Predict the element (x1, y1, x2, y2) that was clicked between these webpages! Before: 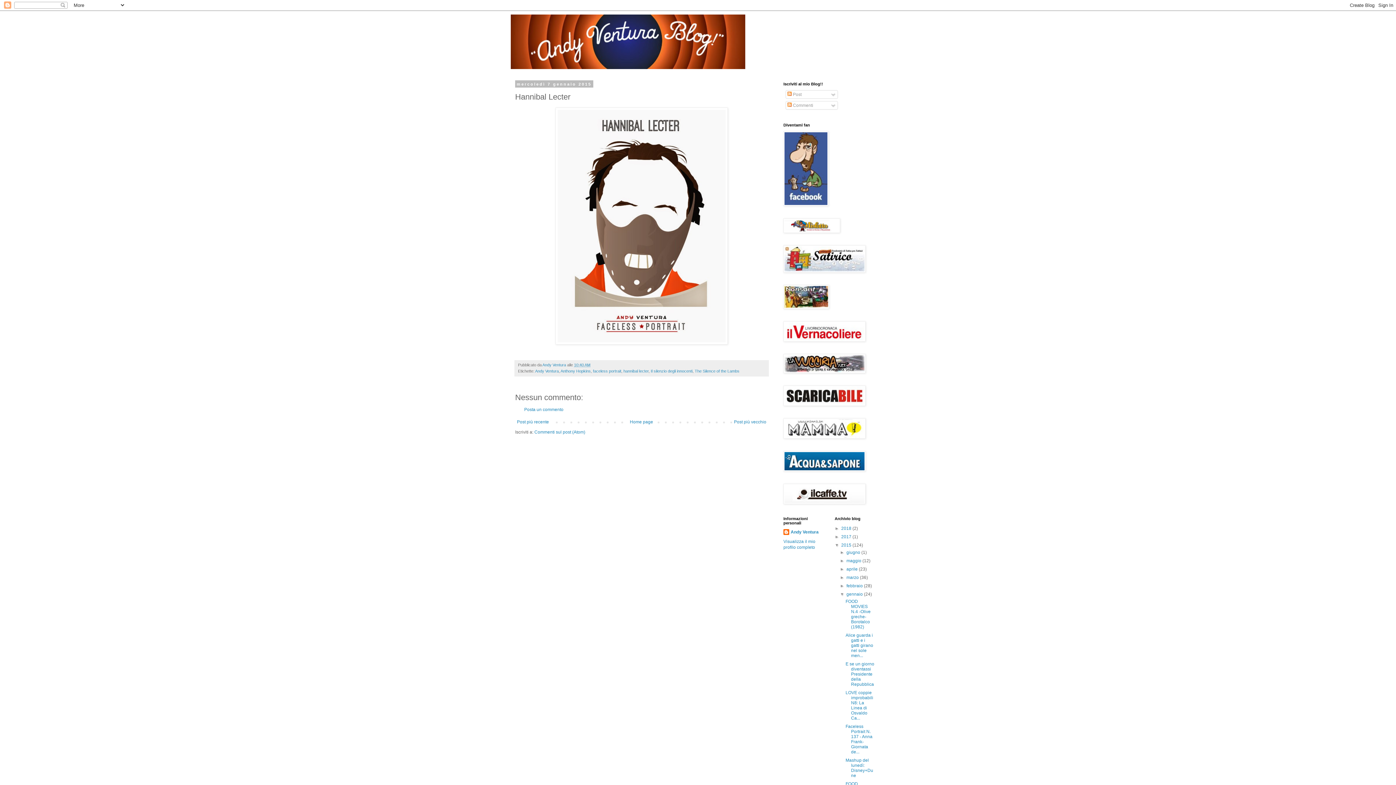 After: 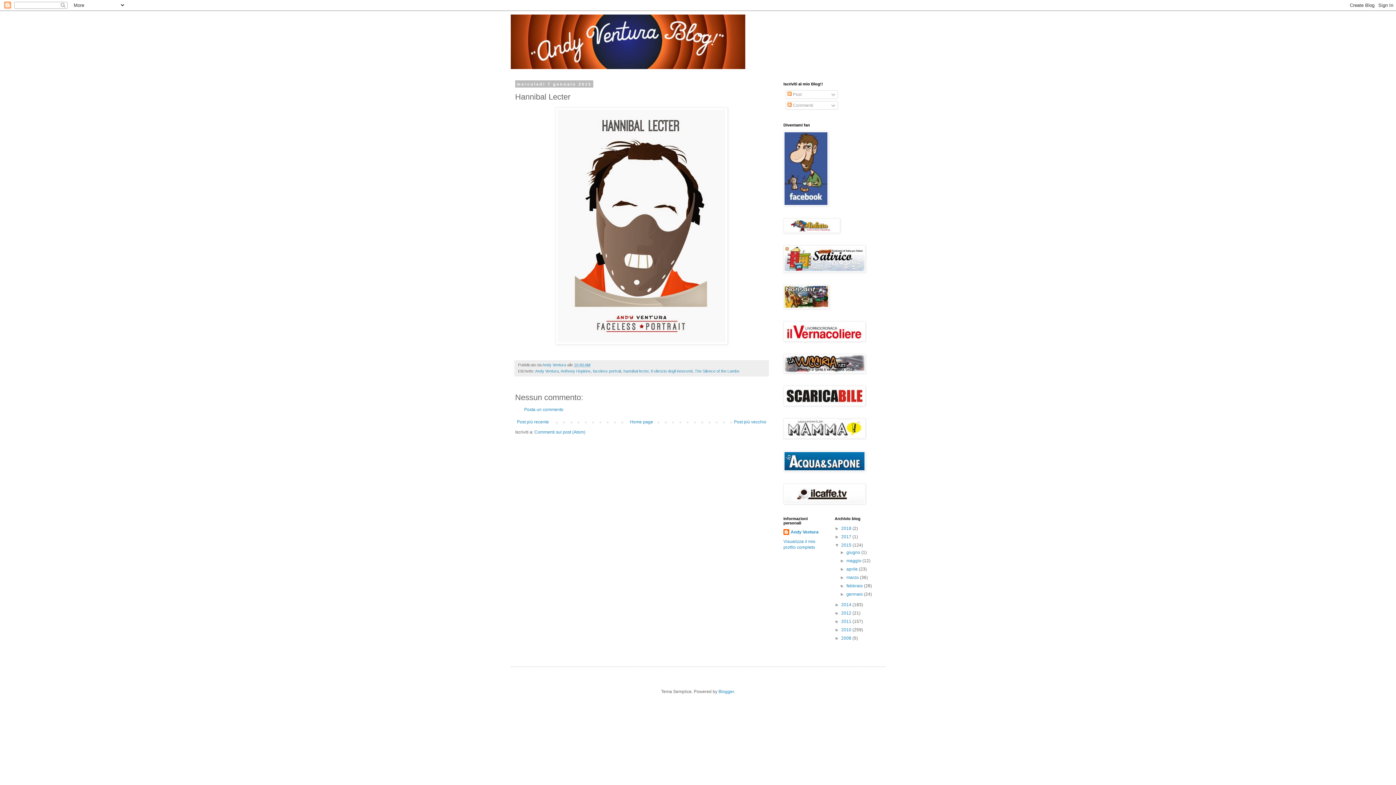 Action: label: ▼   bbox: (840, 592, 846, 597)